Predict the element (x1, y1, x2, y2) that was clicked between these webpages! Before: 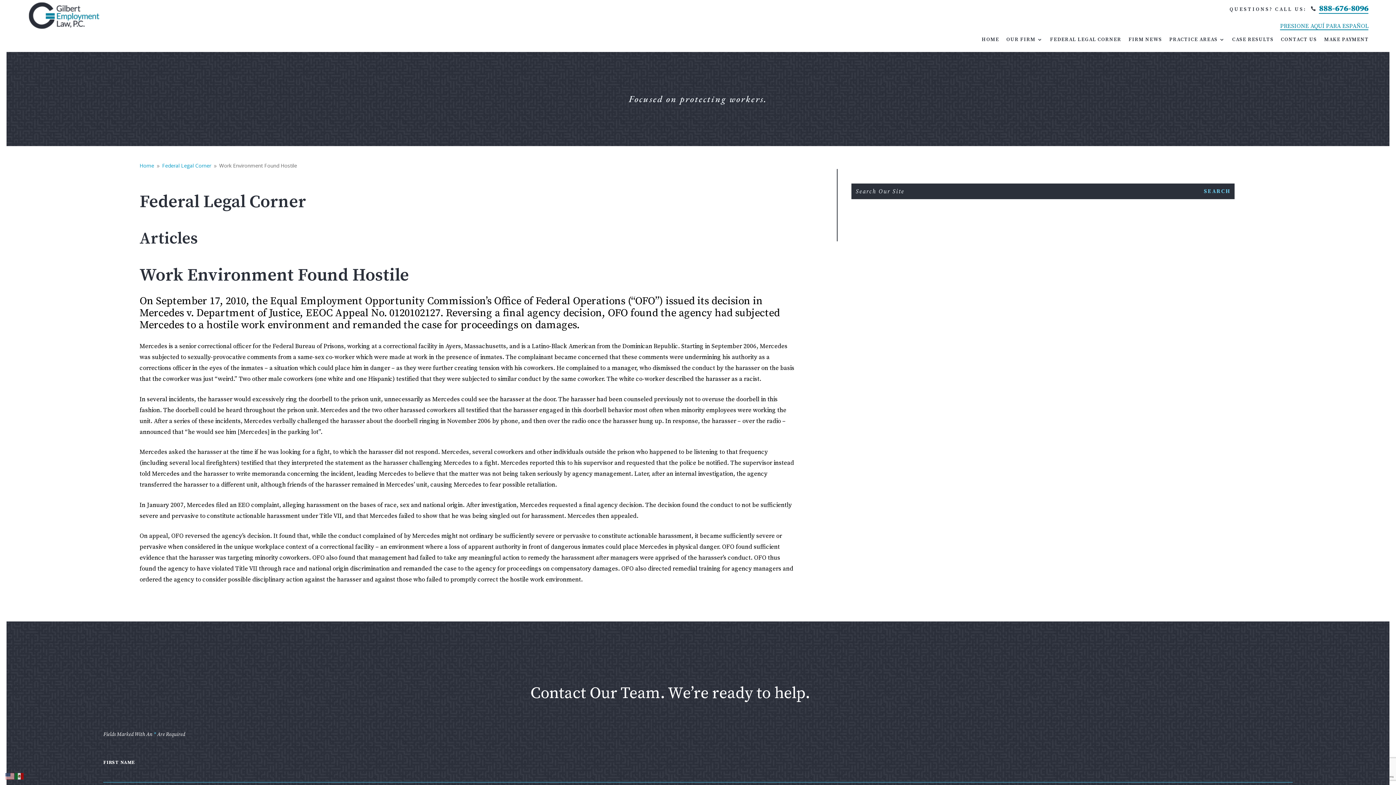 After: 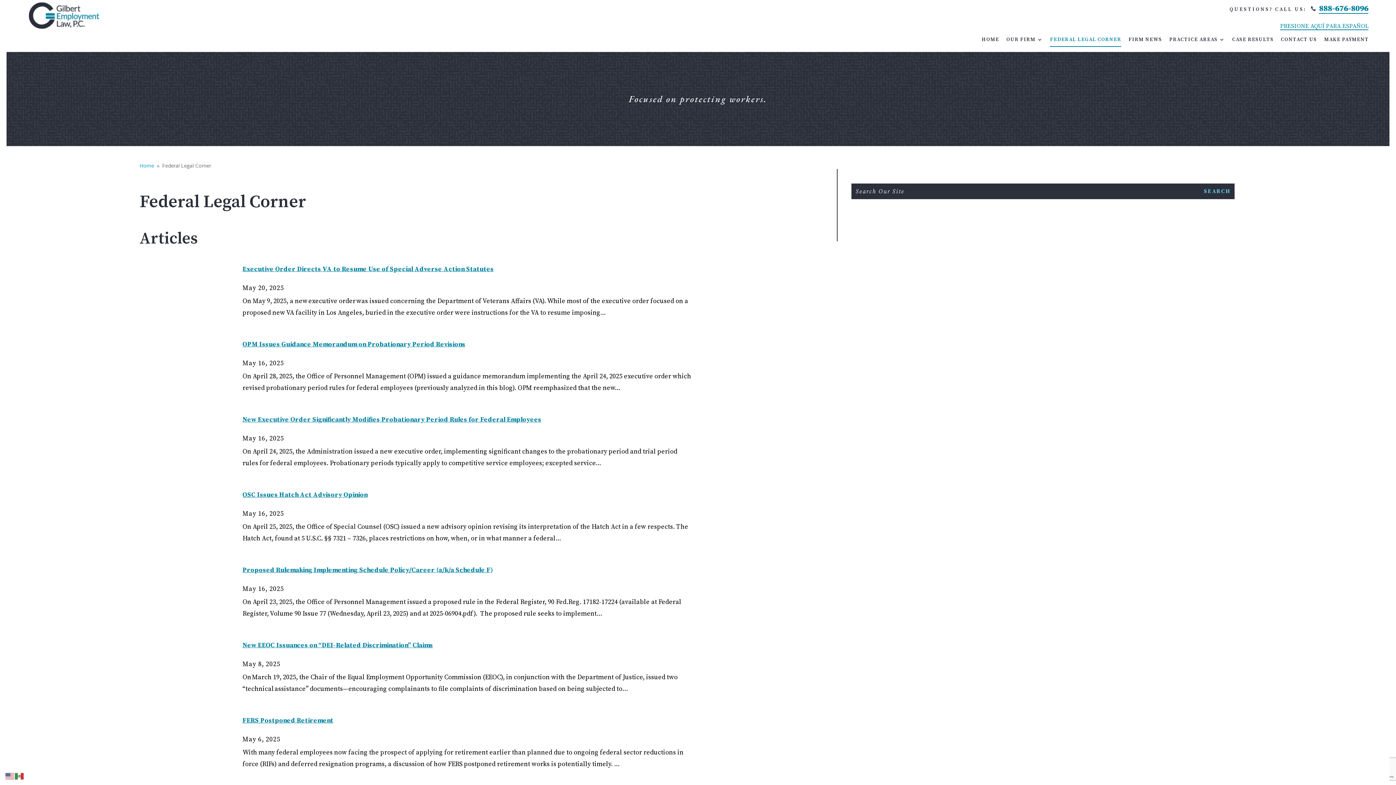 Action: label: FEDERAL LEGAL CORNER bbox: (1050, 36, 1121, 45)